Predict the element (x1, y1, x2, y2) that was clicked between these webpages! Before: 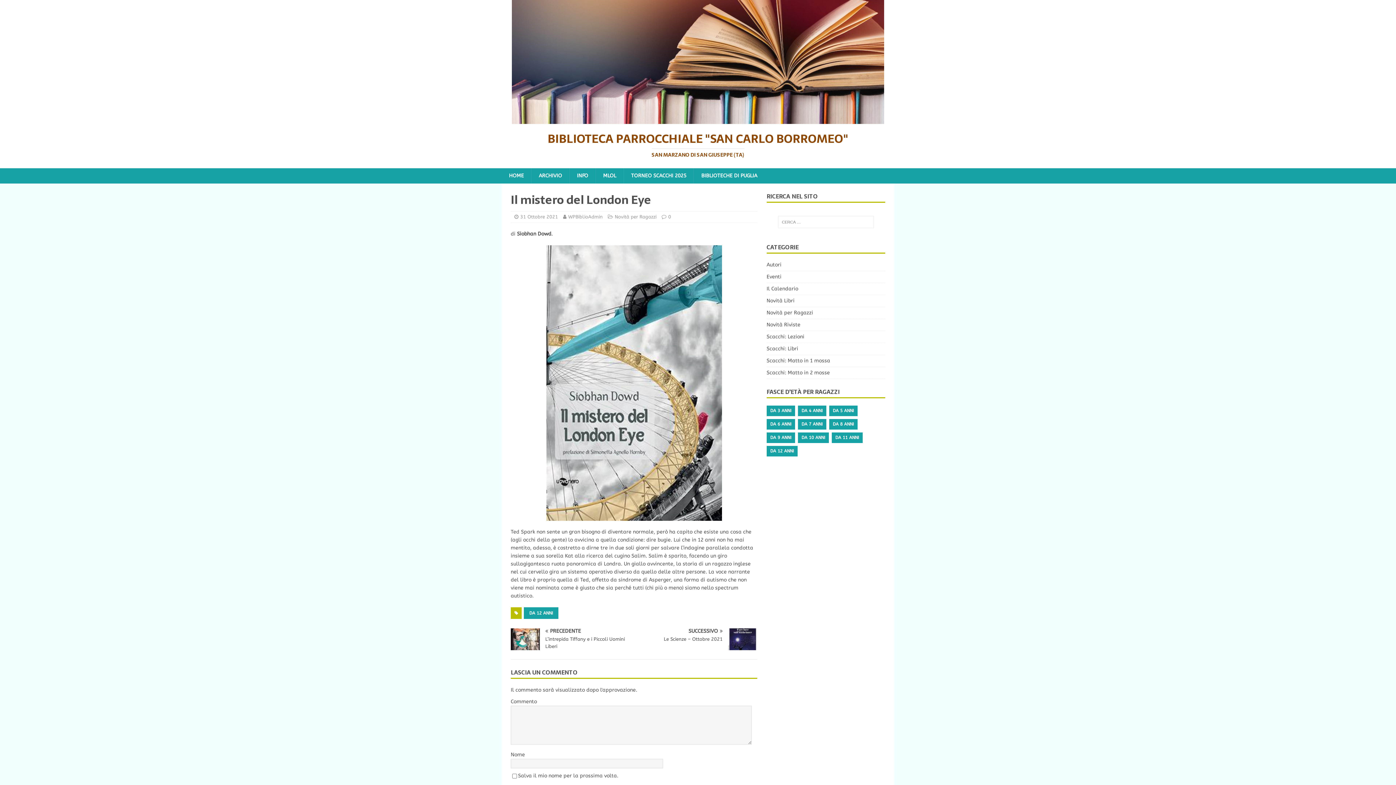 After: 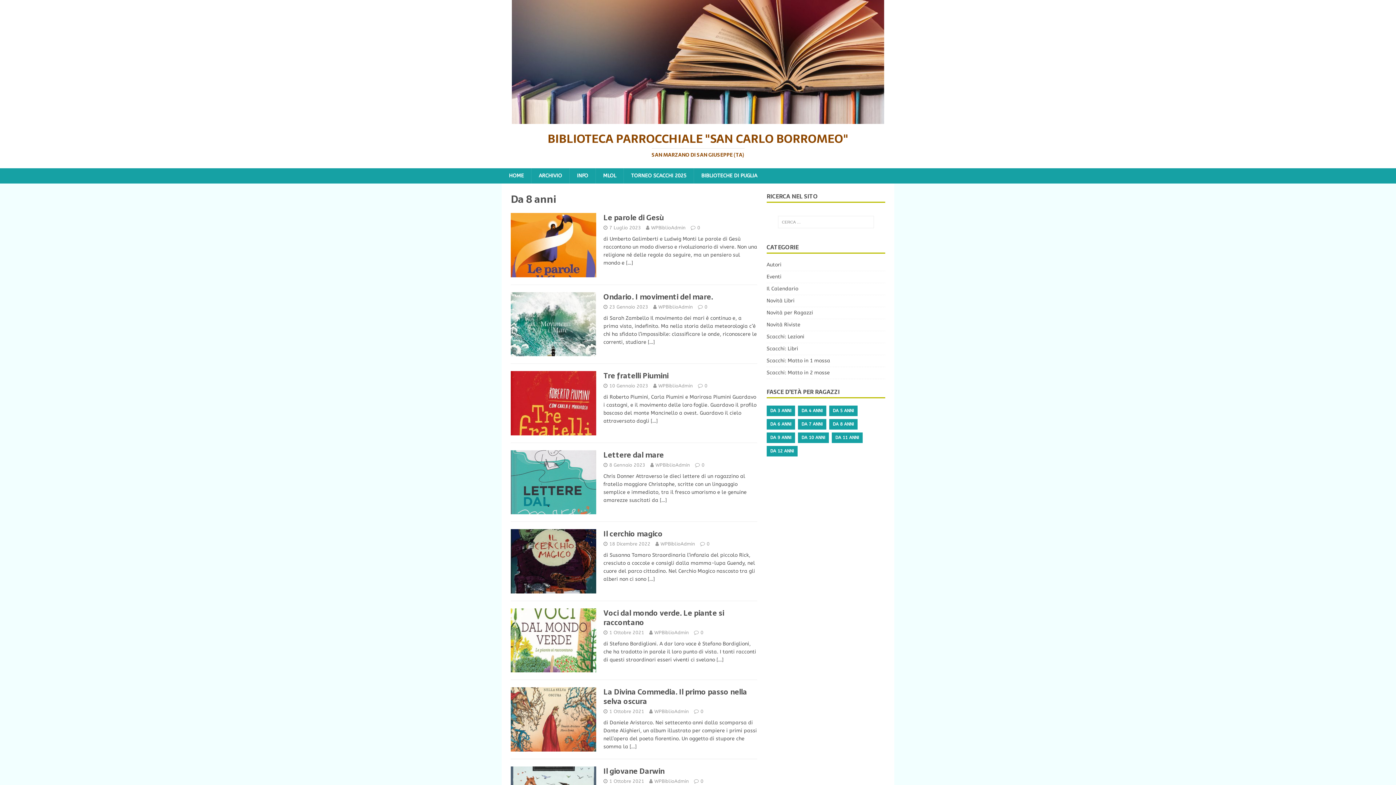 Action: label: DA 8 ANNI bbox: (829, 419, 857, 429)